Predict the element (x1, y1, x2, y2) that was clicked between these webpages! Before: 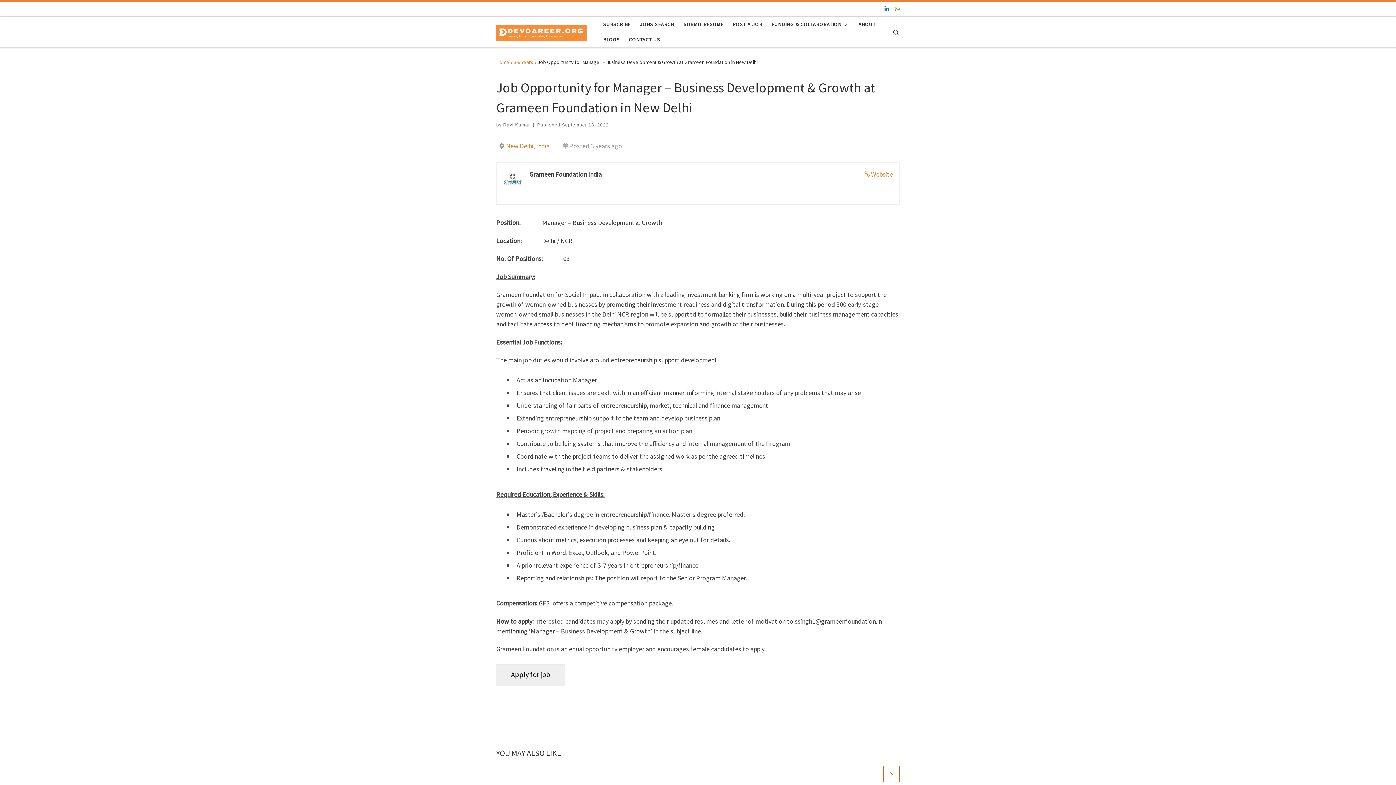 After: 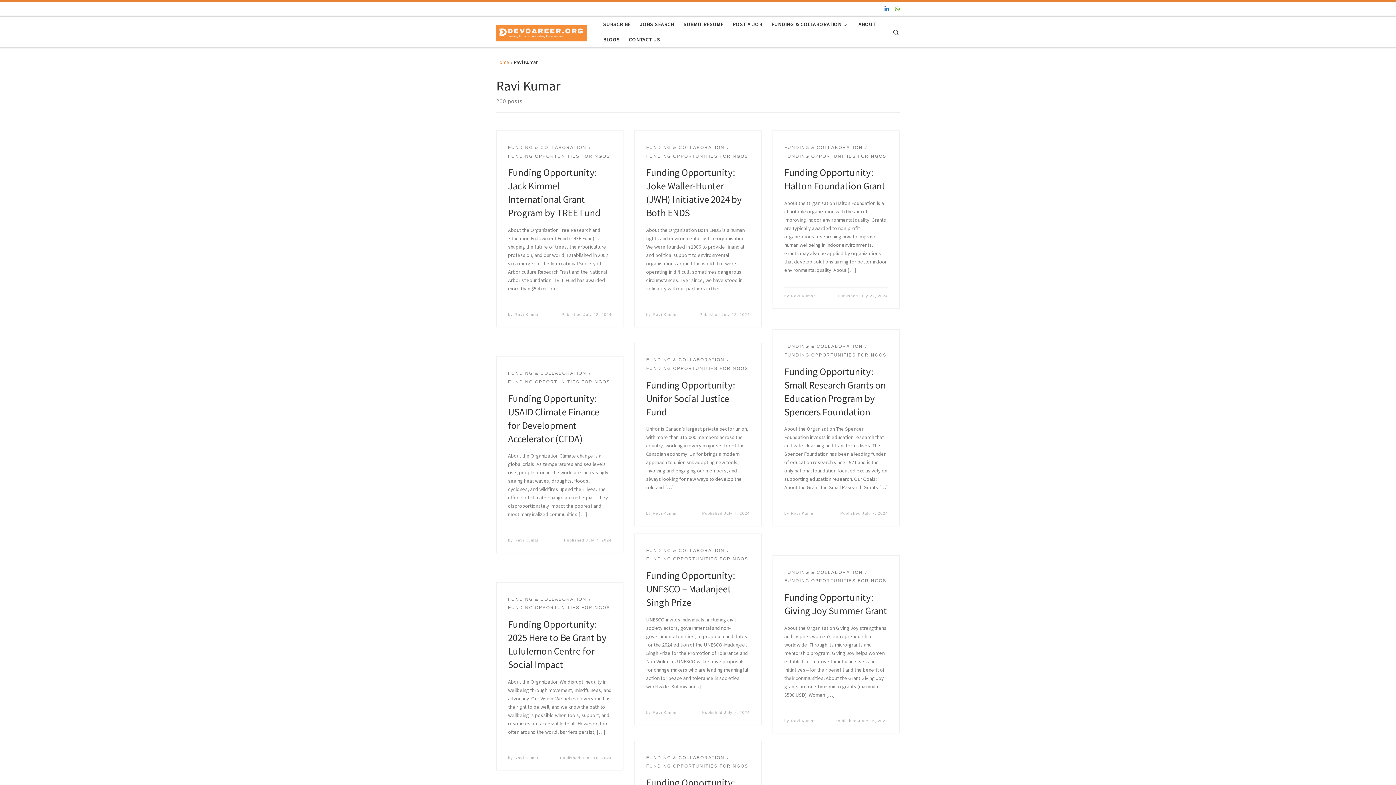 Action: label: Ravi Kumar bbox: (503, 122, 530, 127)